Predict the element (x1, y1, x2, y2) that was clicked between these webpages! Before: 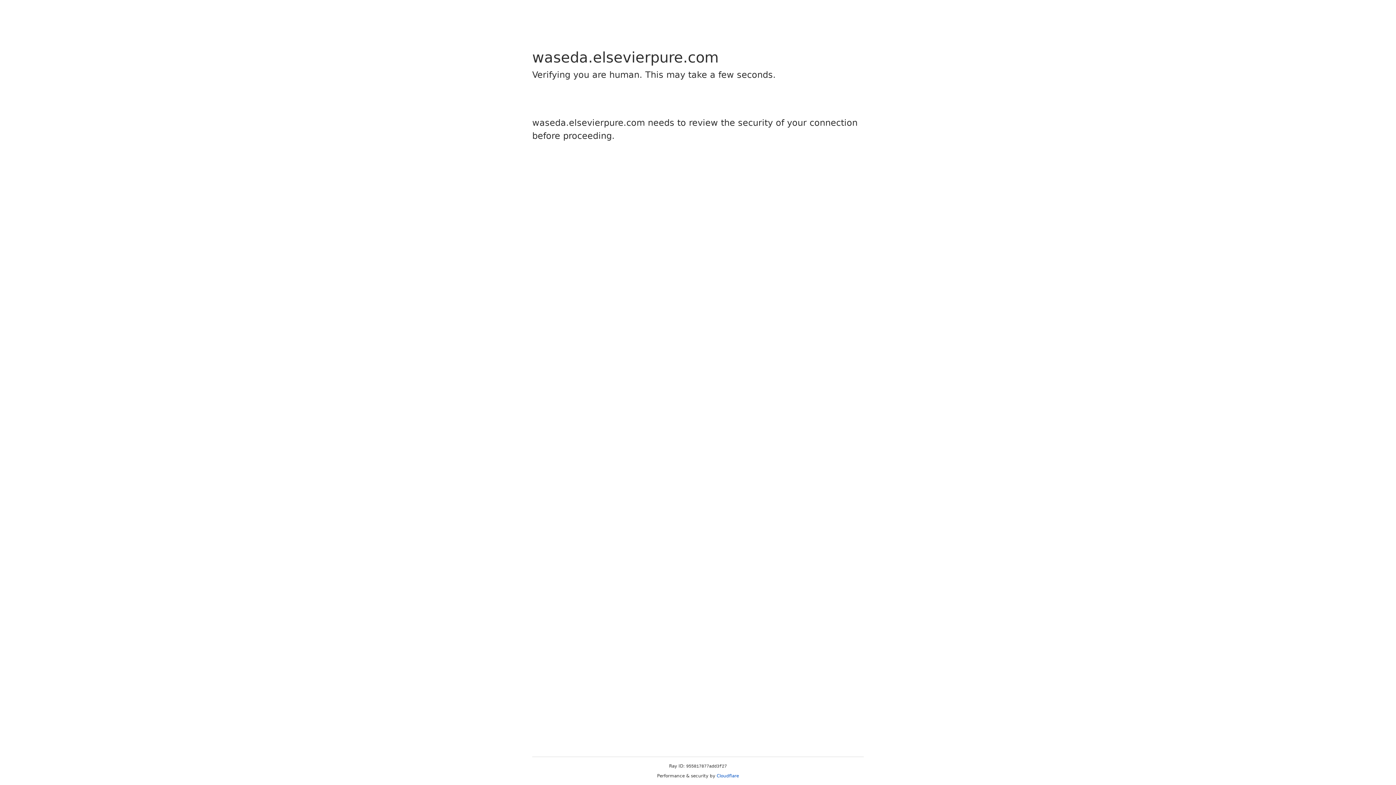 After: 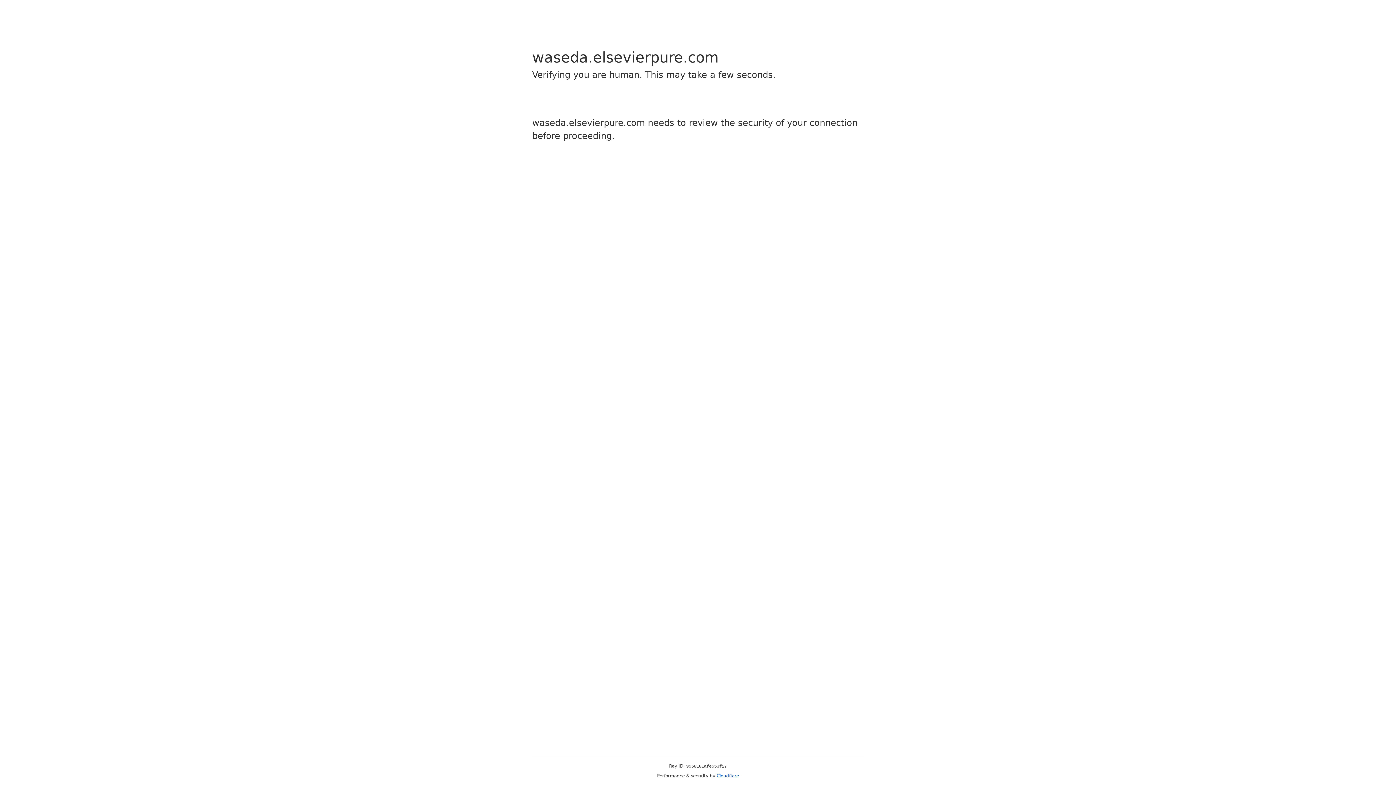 Action: label: Cloudflare bbox: (716, 773, 739, 778)